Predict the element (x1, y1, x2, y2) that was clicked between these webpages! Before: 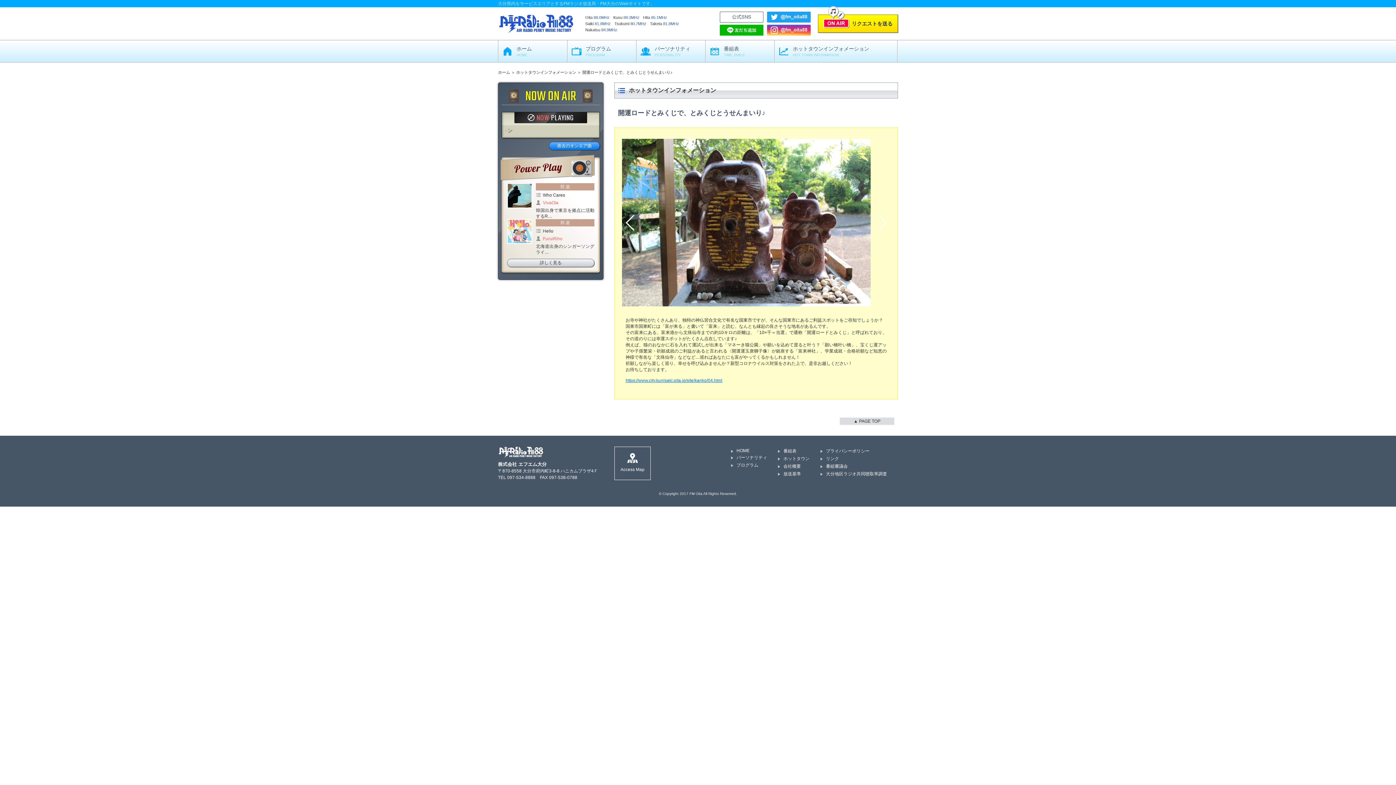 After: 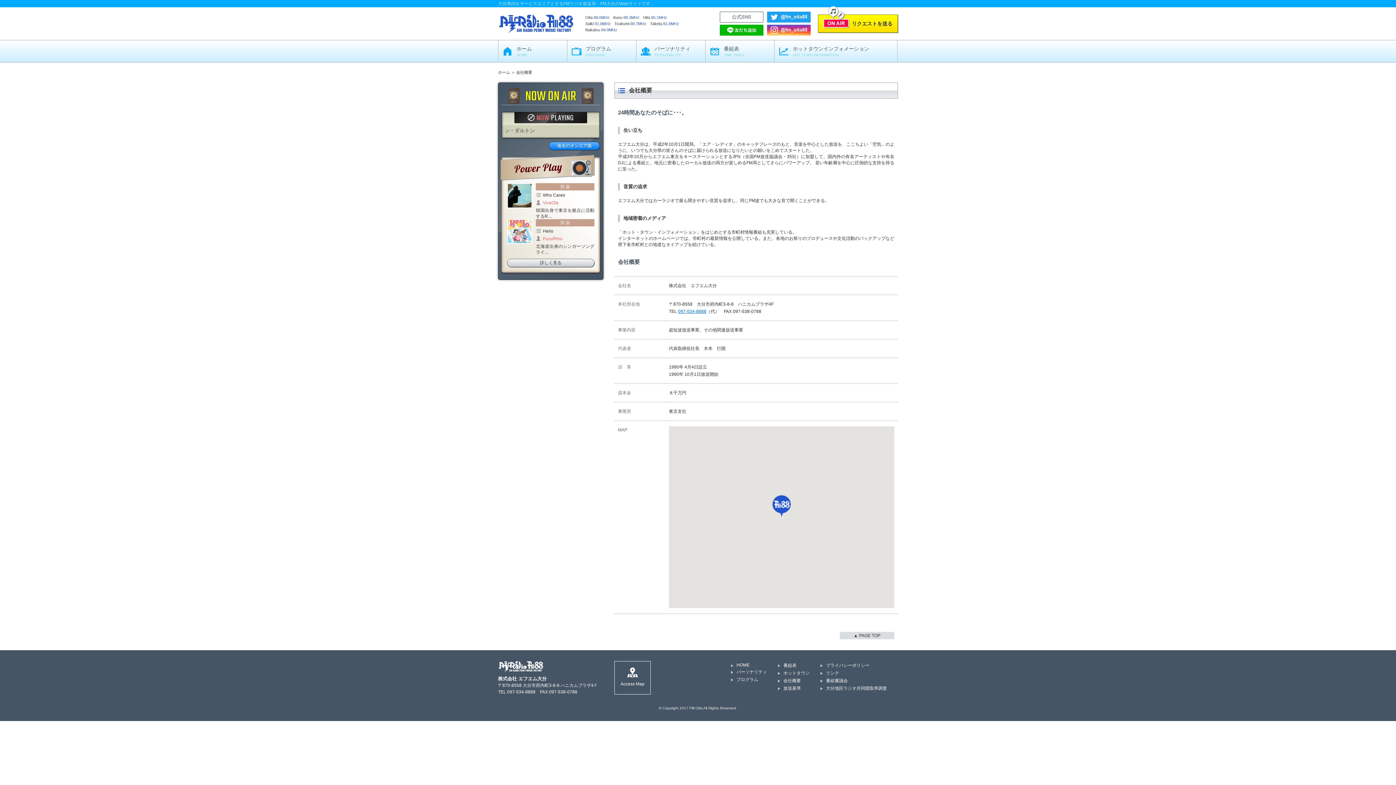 Action: label: 会社概要 bbox: (783, 463, 809, 469)